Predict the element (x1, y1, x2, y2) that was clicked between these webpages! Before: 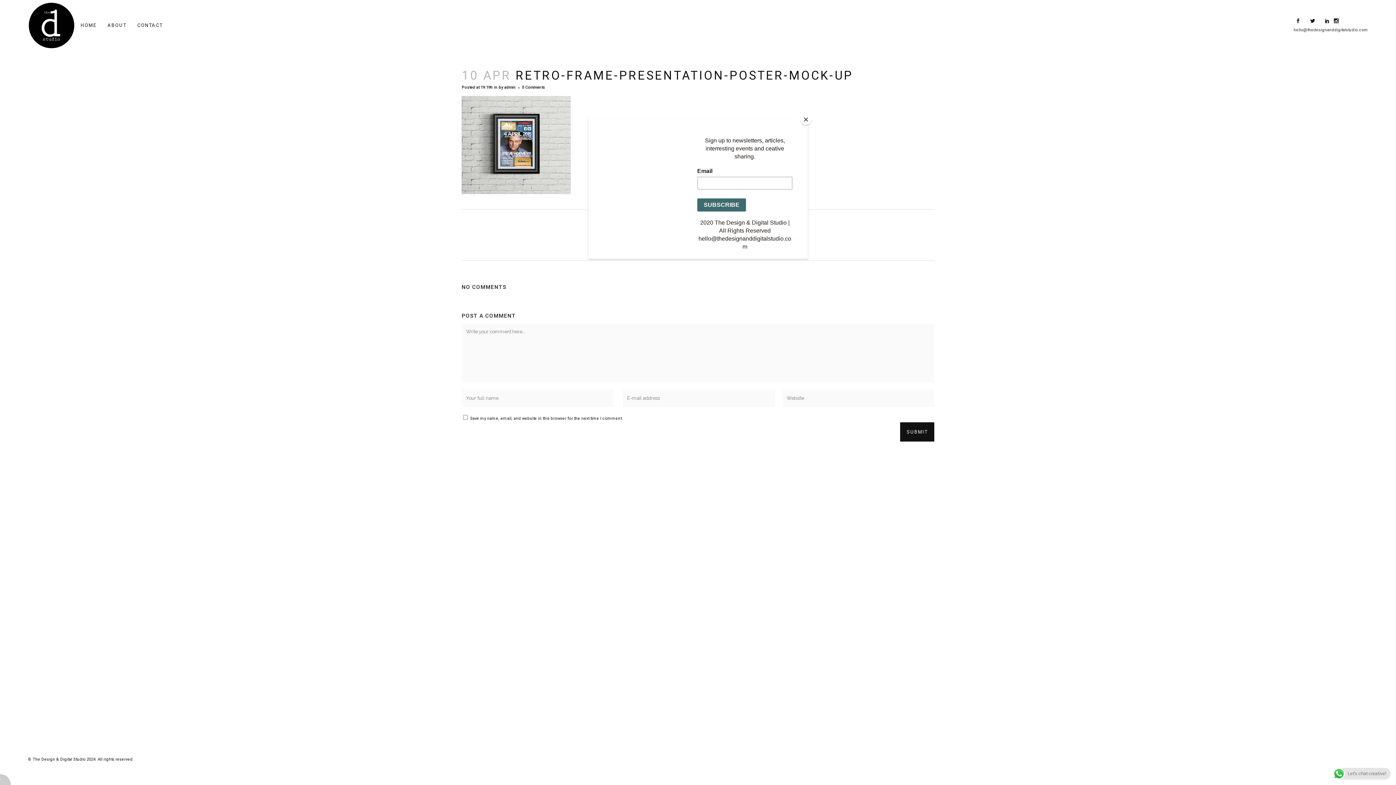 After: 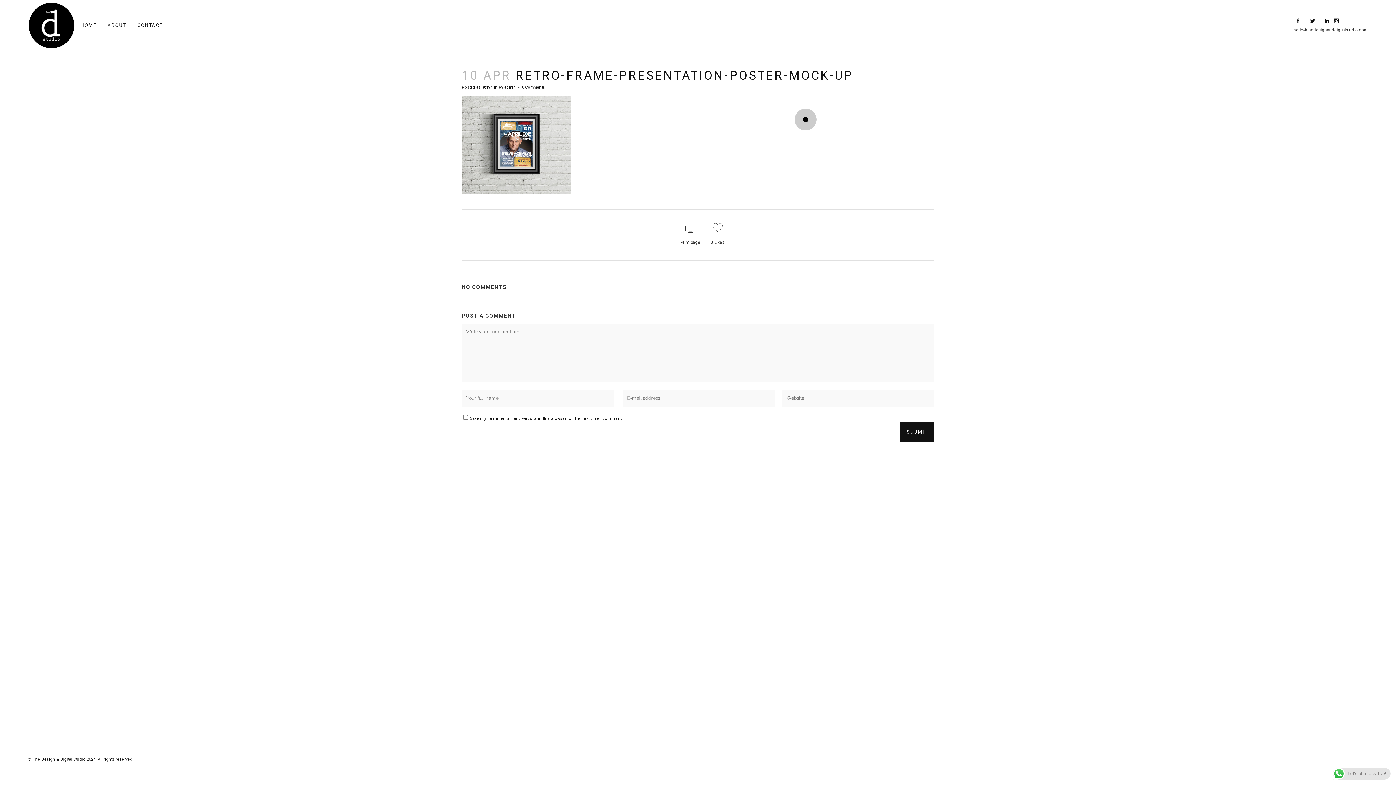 Action: label: Close bbox: (800, 114, 811, 125)